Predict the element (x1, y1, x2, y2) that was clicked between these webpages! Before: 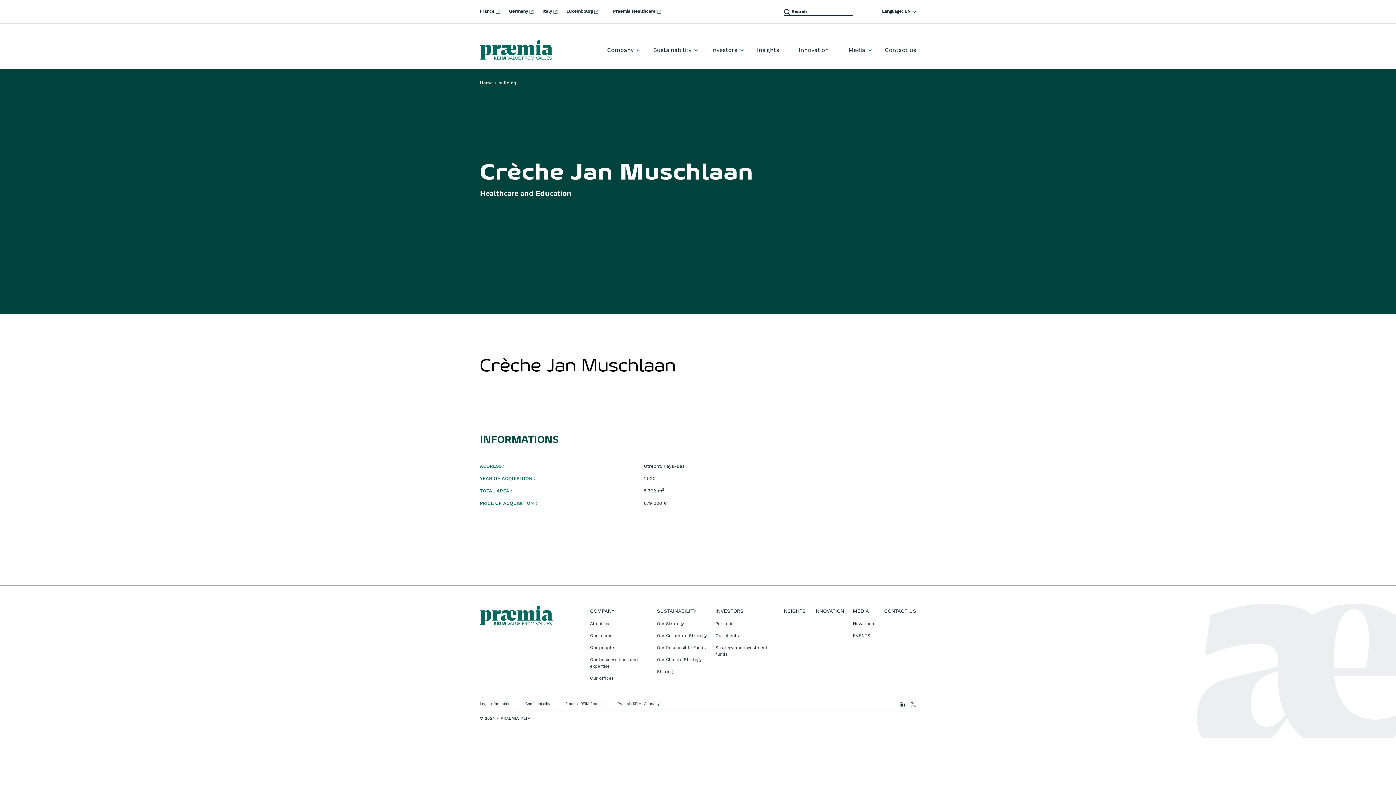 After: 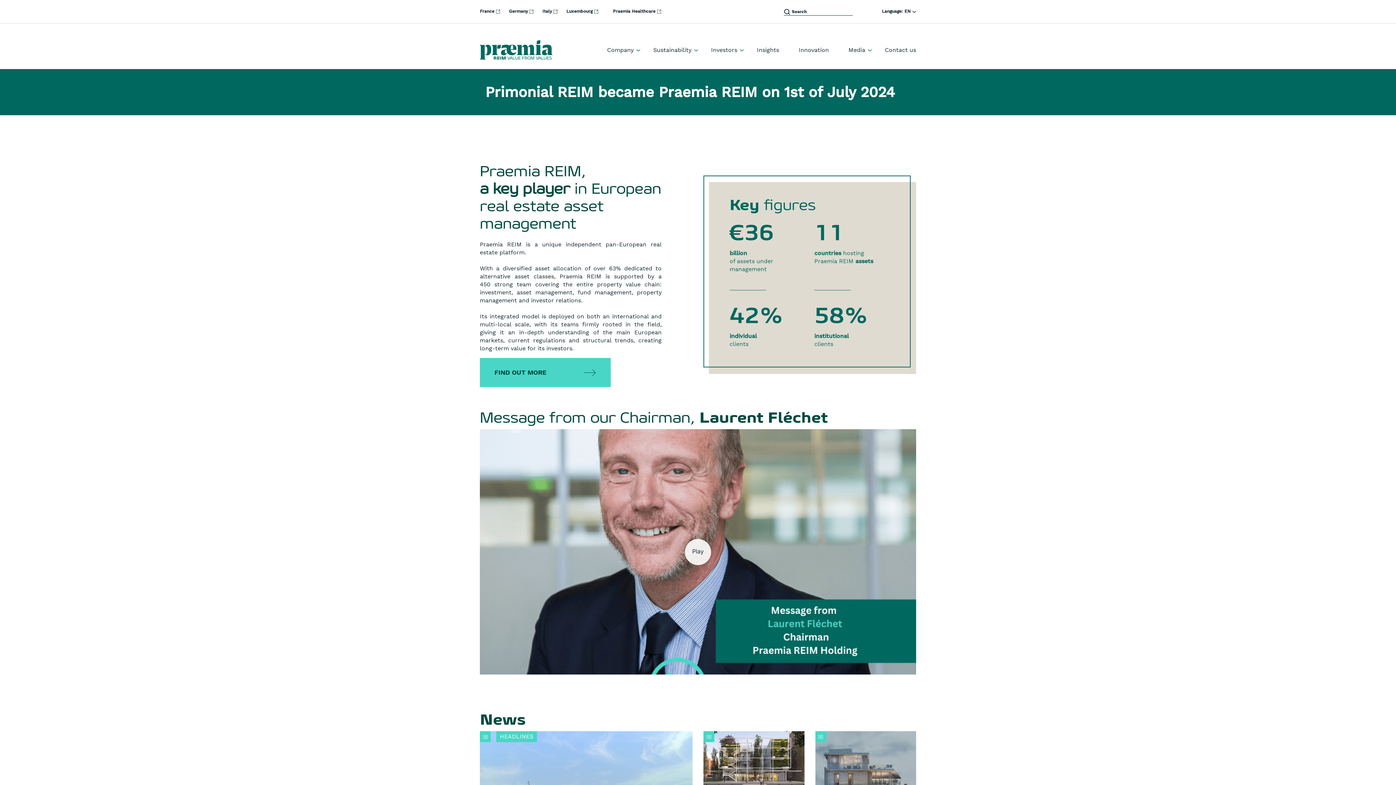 Action: bbox: (480, 36, 552, 63)